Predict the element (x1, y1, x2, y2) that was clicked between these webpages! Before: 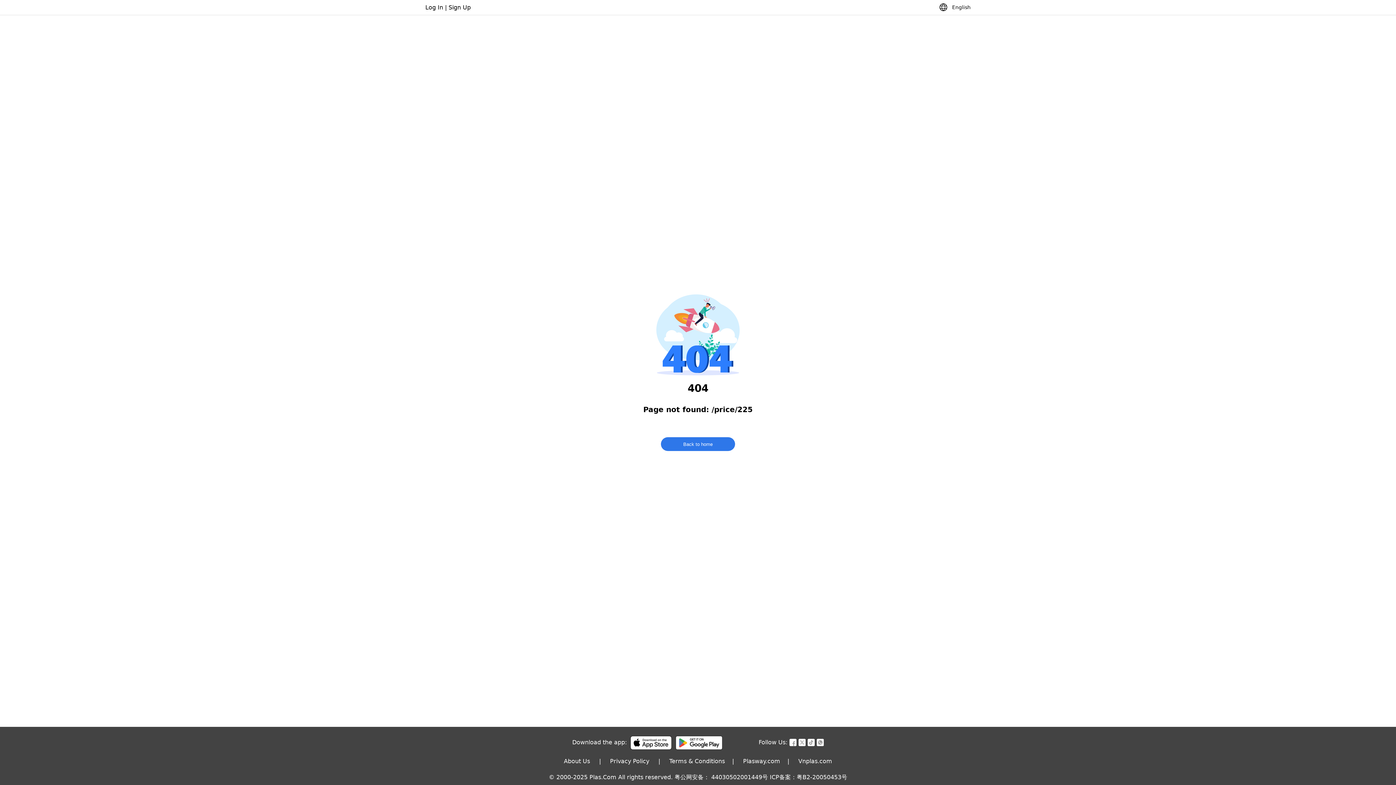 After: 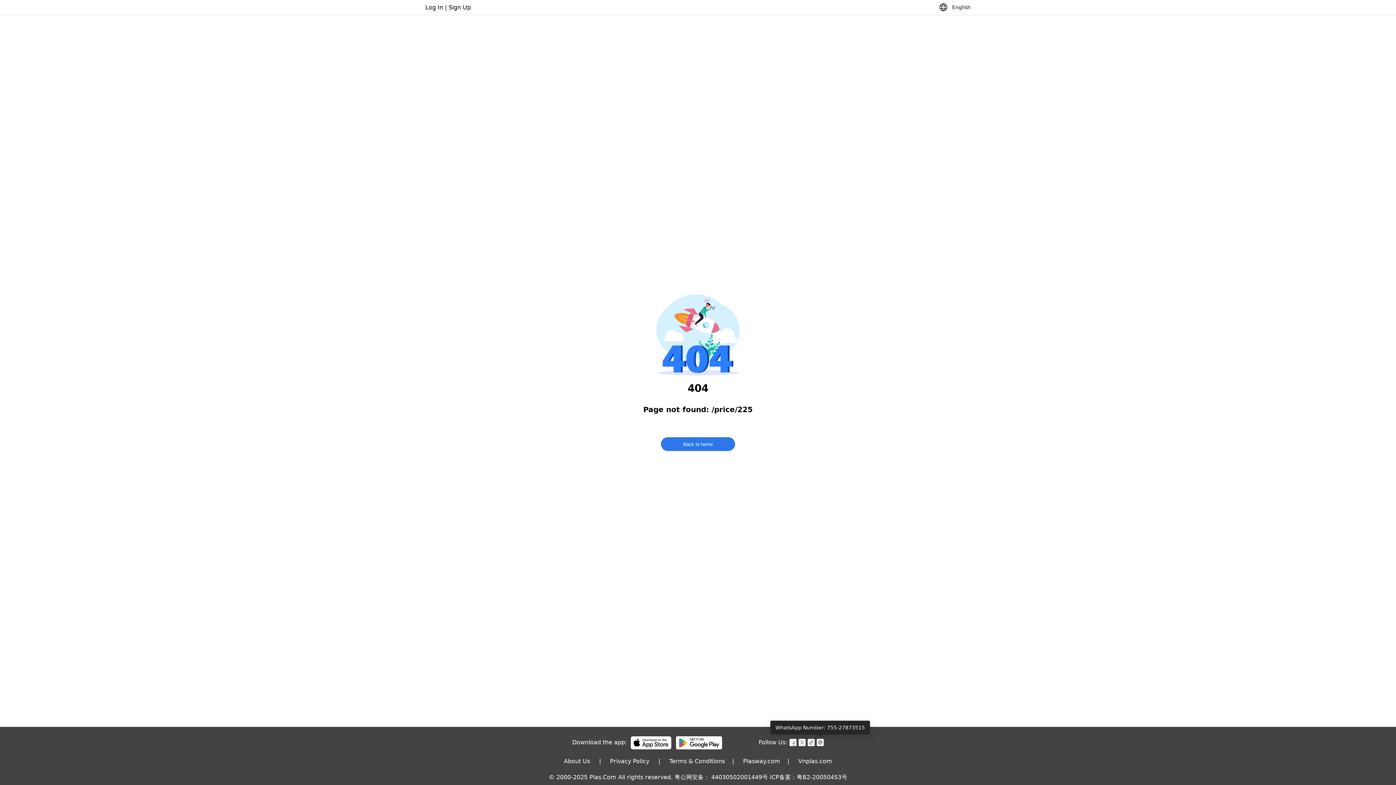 Action: bbox: (816, 738, 823, 747)